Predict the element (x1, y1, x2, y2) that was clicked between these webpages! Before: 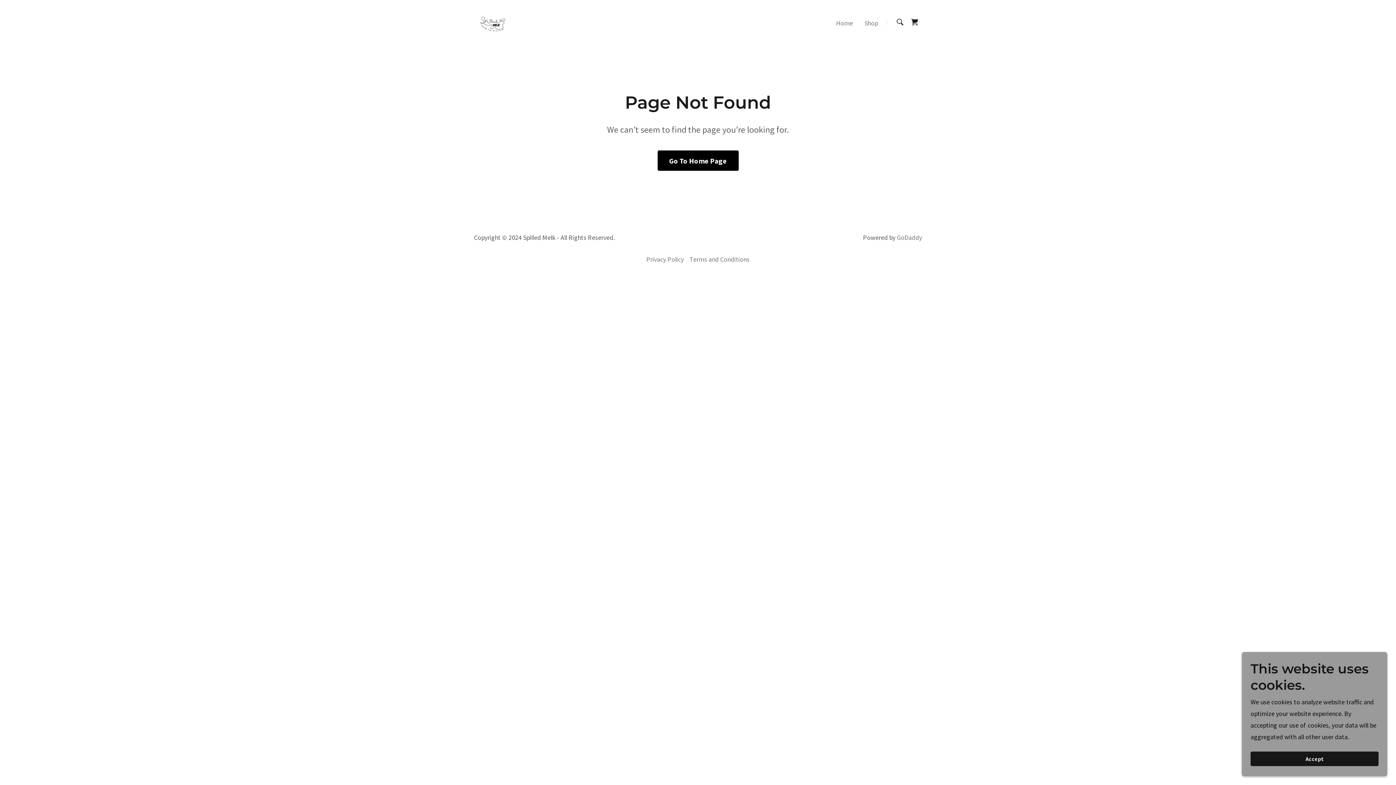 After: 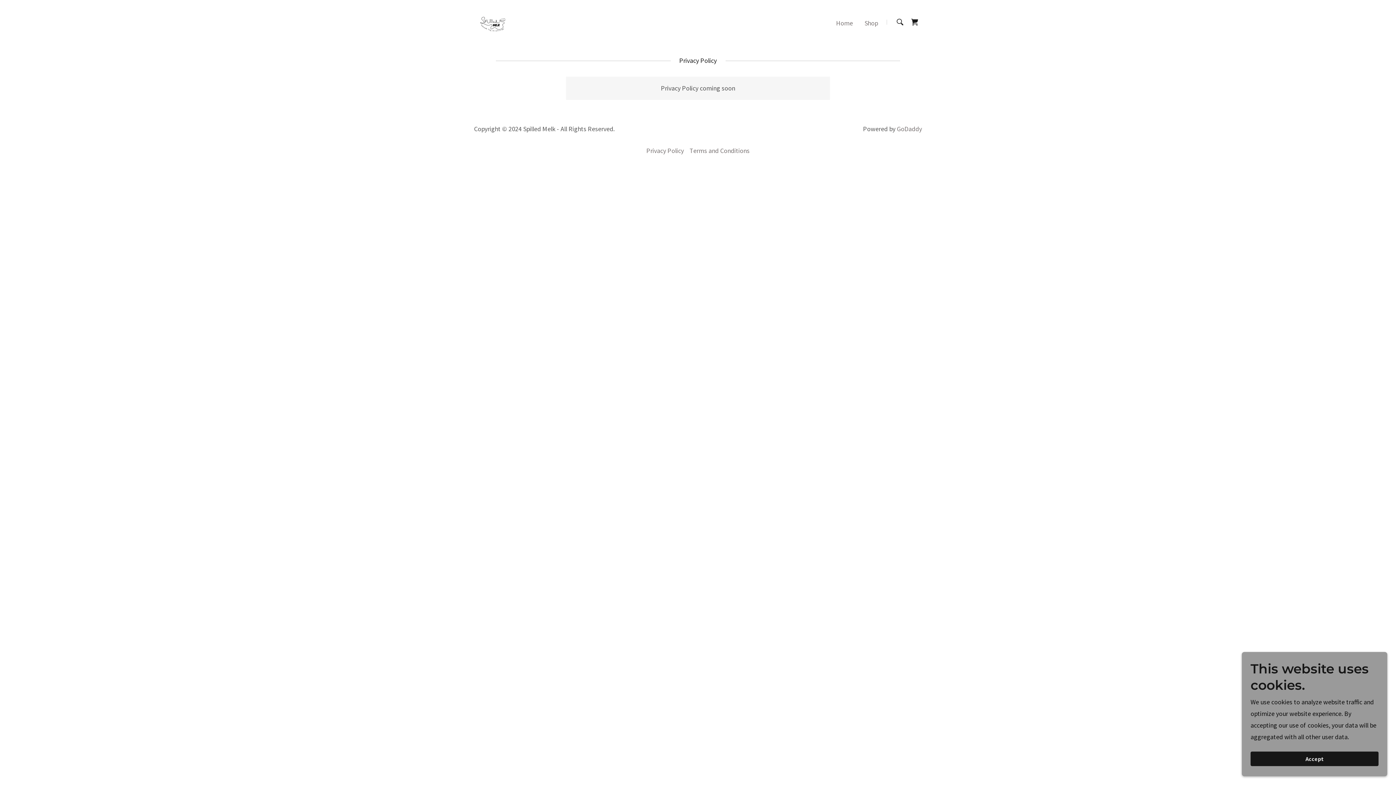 Action: label: Privacy Policy bbox: (643, 252, 686, 266)